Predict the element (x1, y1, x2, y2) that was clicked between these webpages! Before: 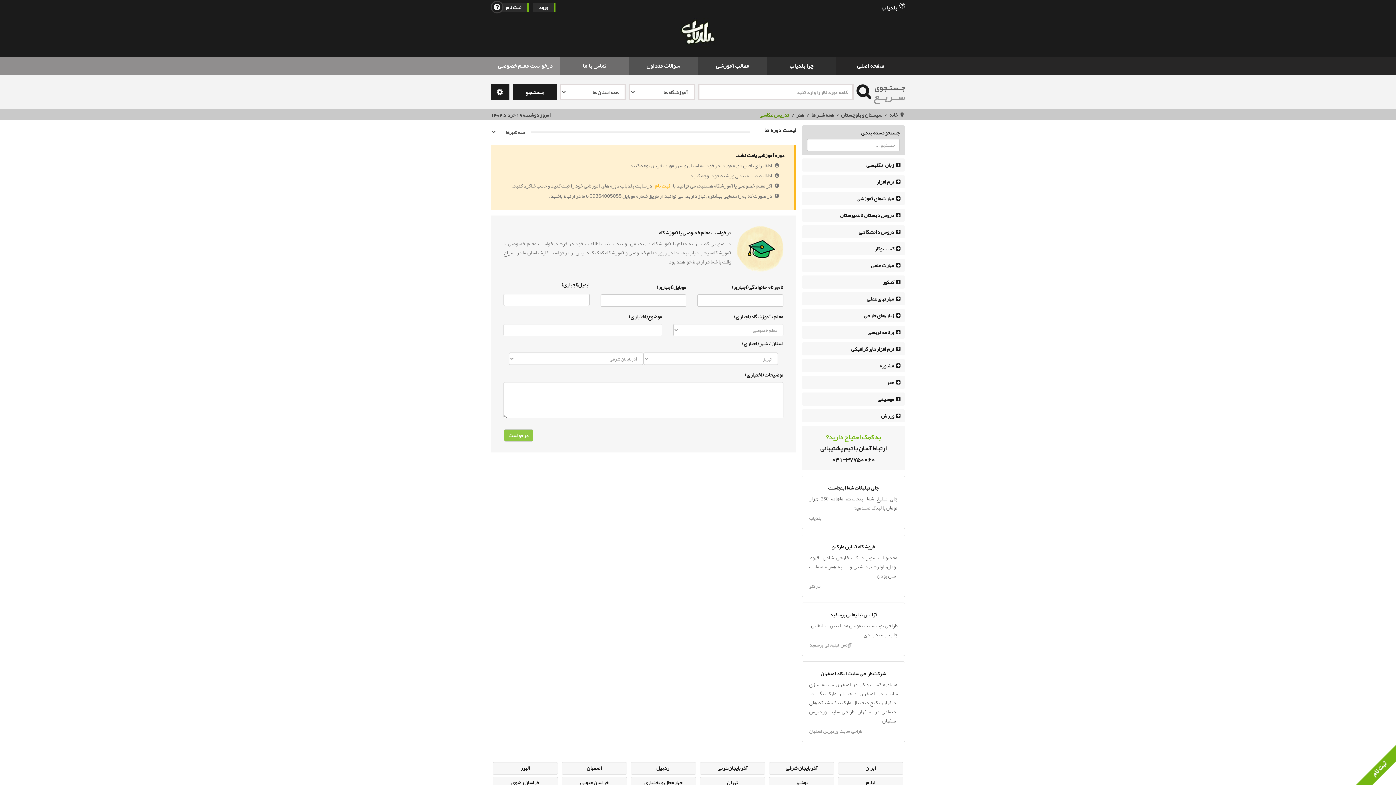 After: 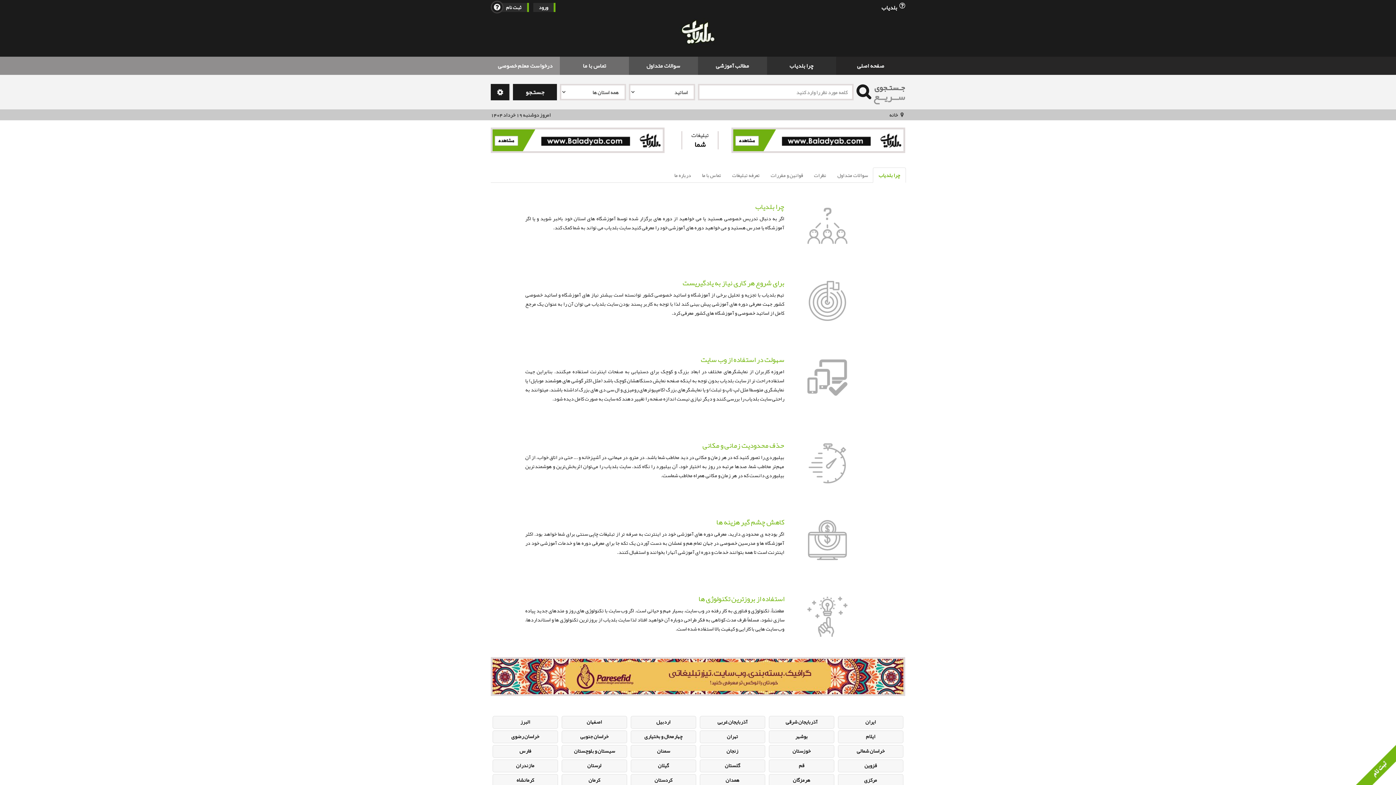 Action: bbox: (767, 56, 836, 74) label: چرا بلدیاب